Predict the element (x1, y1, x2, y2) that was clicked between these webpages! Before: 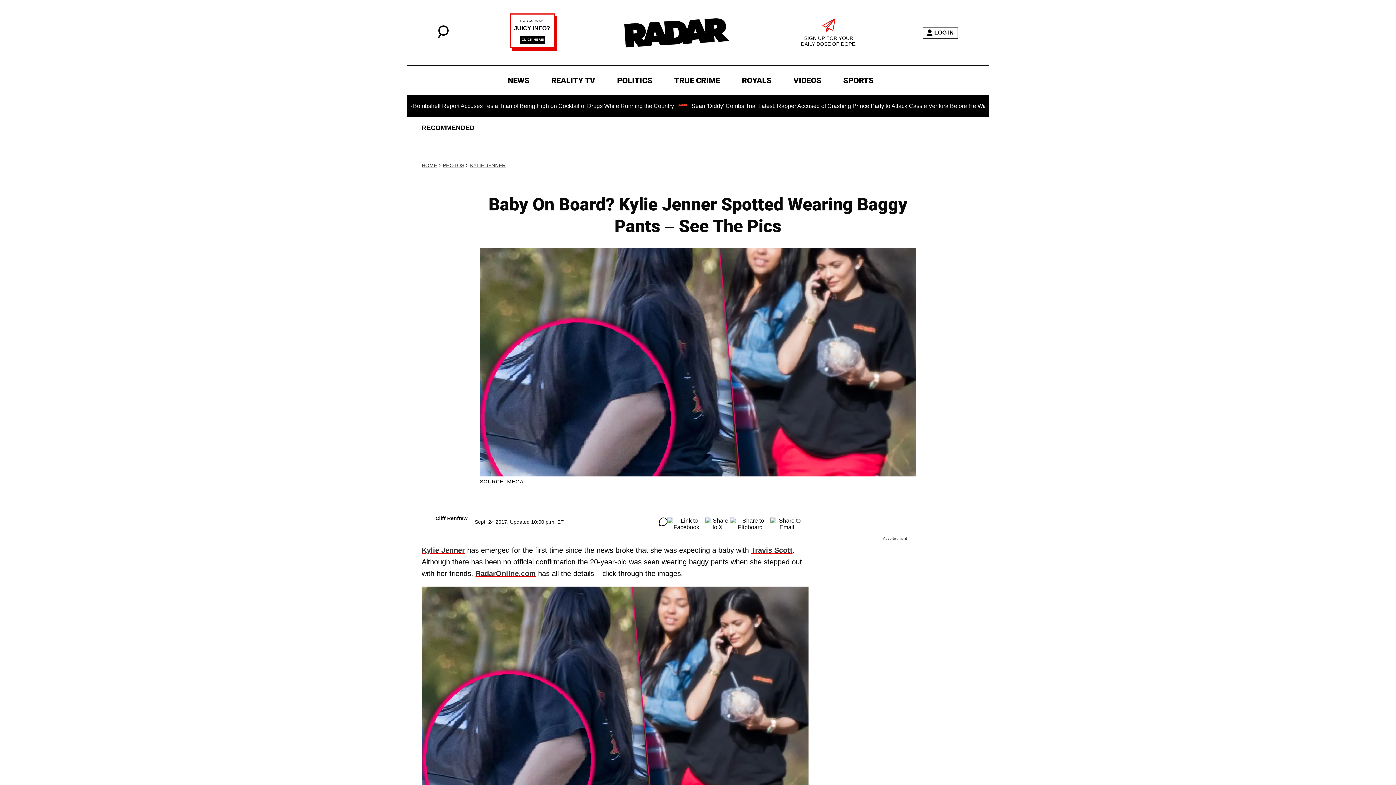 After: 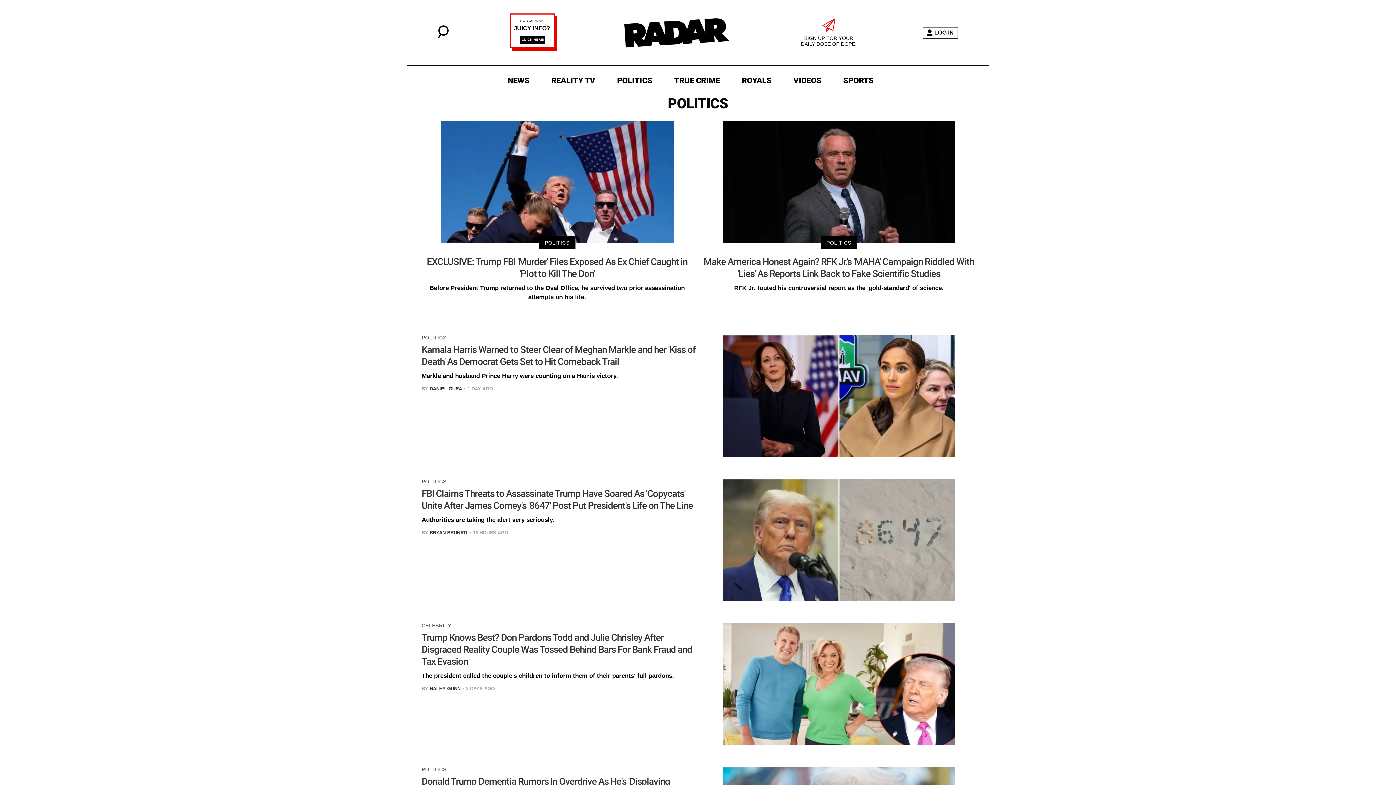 Action: bbox: (613, 73, 656, 87) label: POLITICS